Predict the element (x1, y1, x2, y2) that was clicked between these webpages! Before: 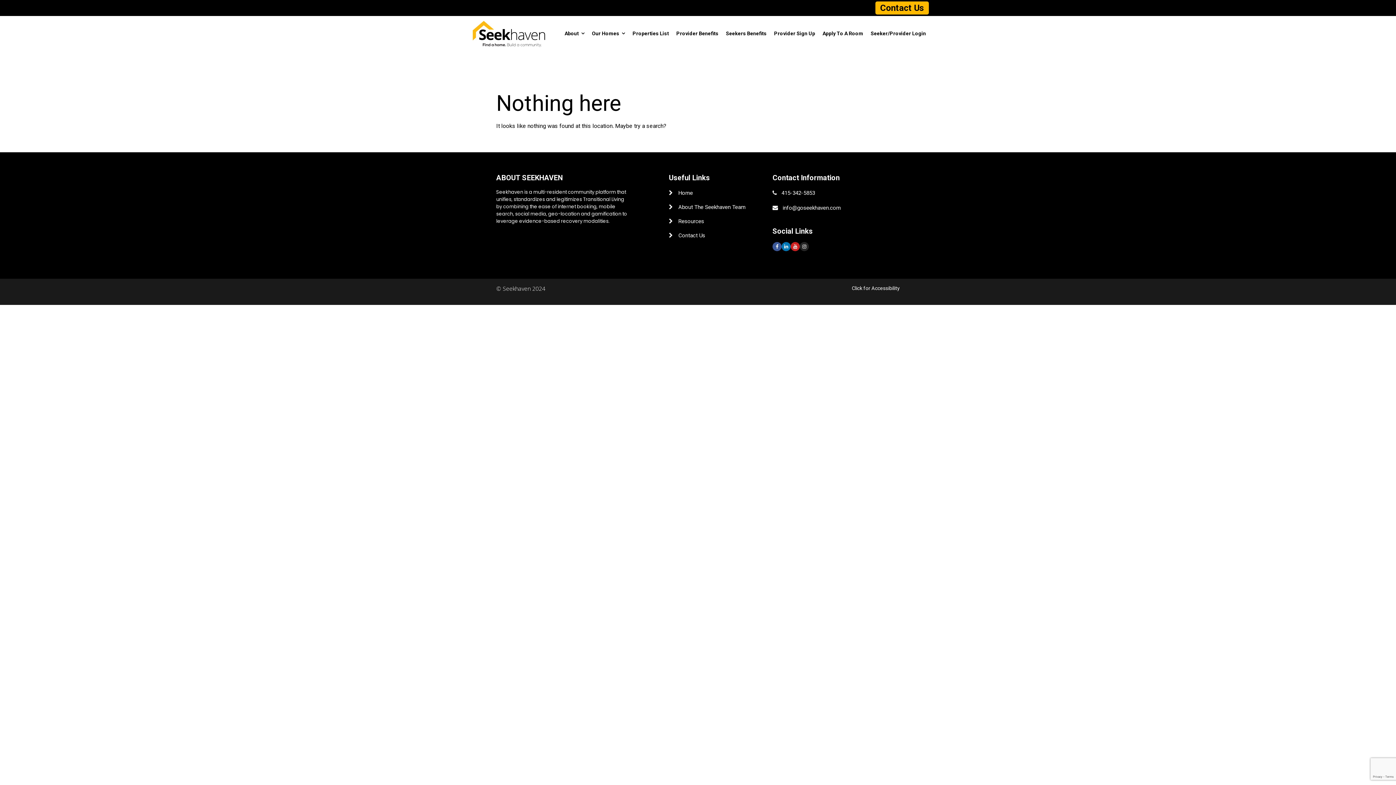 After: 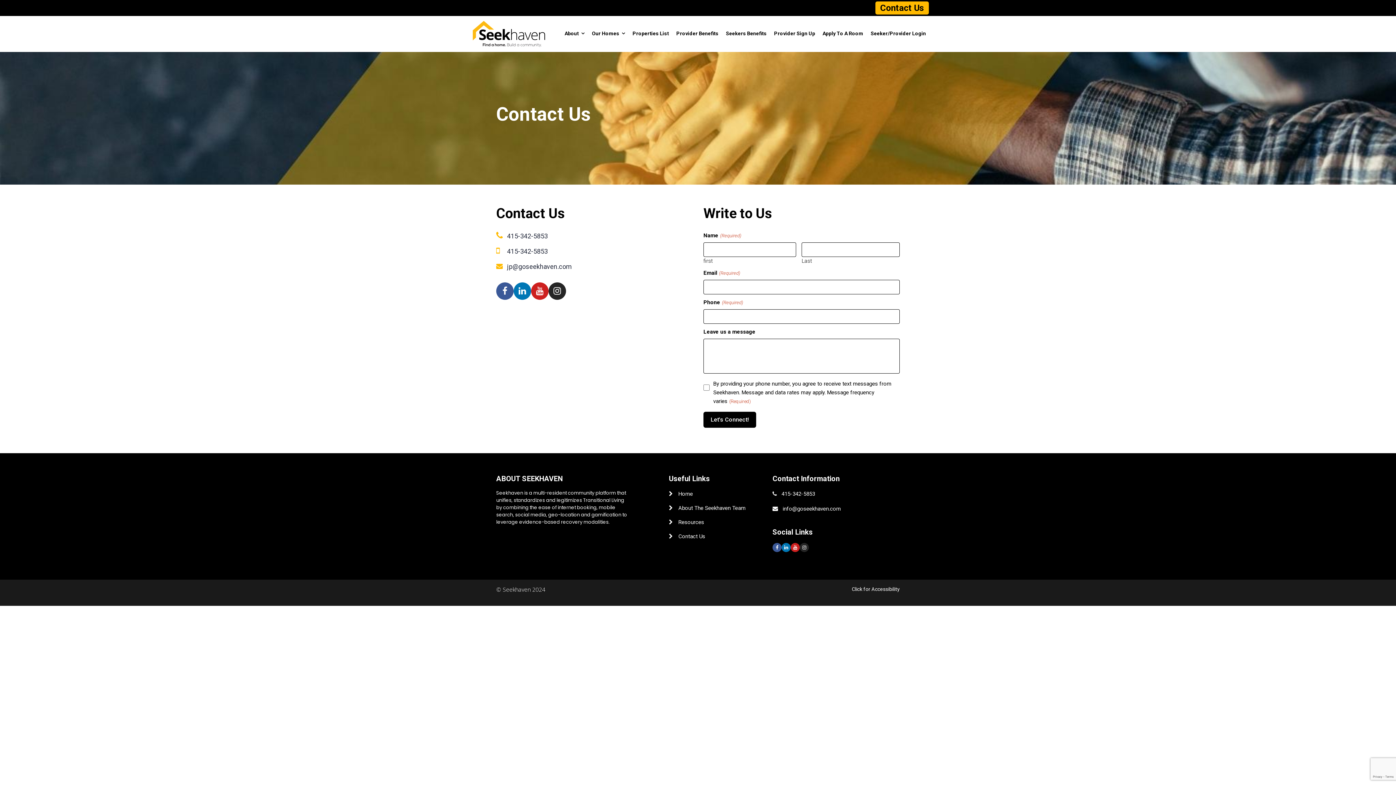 Action: label: Contact Us bbox: (673, 232, 705, 238)